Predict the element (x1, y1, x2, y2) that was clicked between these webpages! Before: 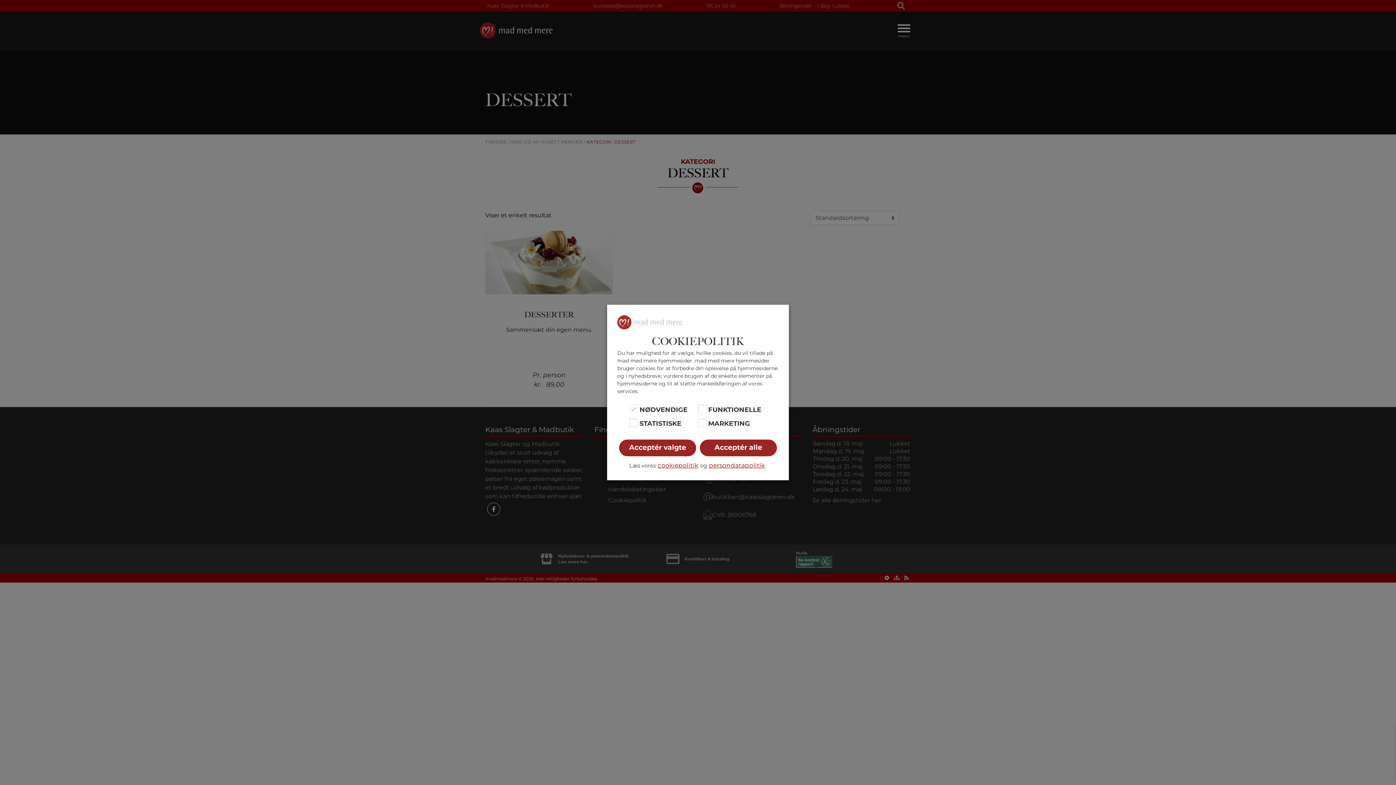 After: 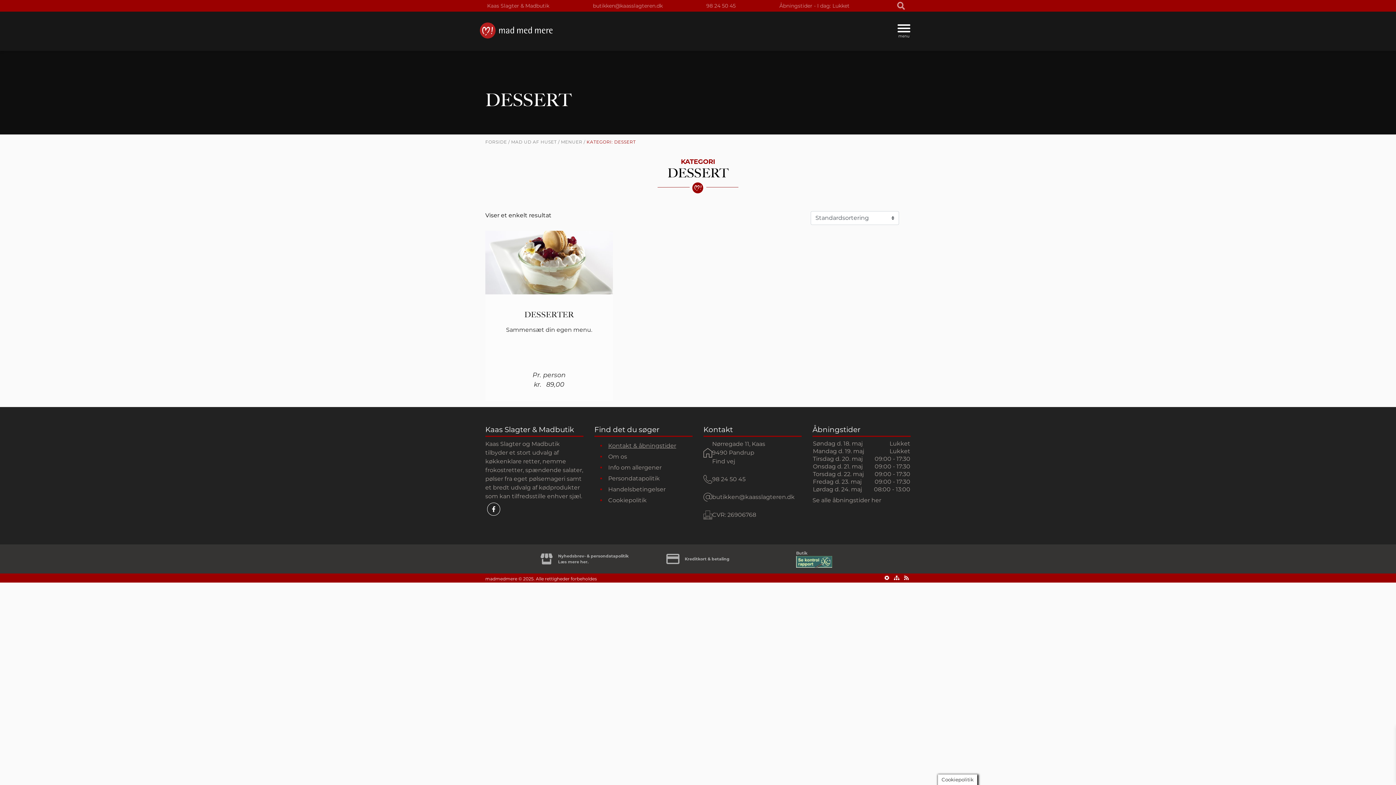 Action: bbox: (619, 439, 696, 456) label: Acceptér valgte